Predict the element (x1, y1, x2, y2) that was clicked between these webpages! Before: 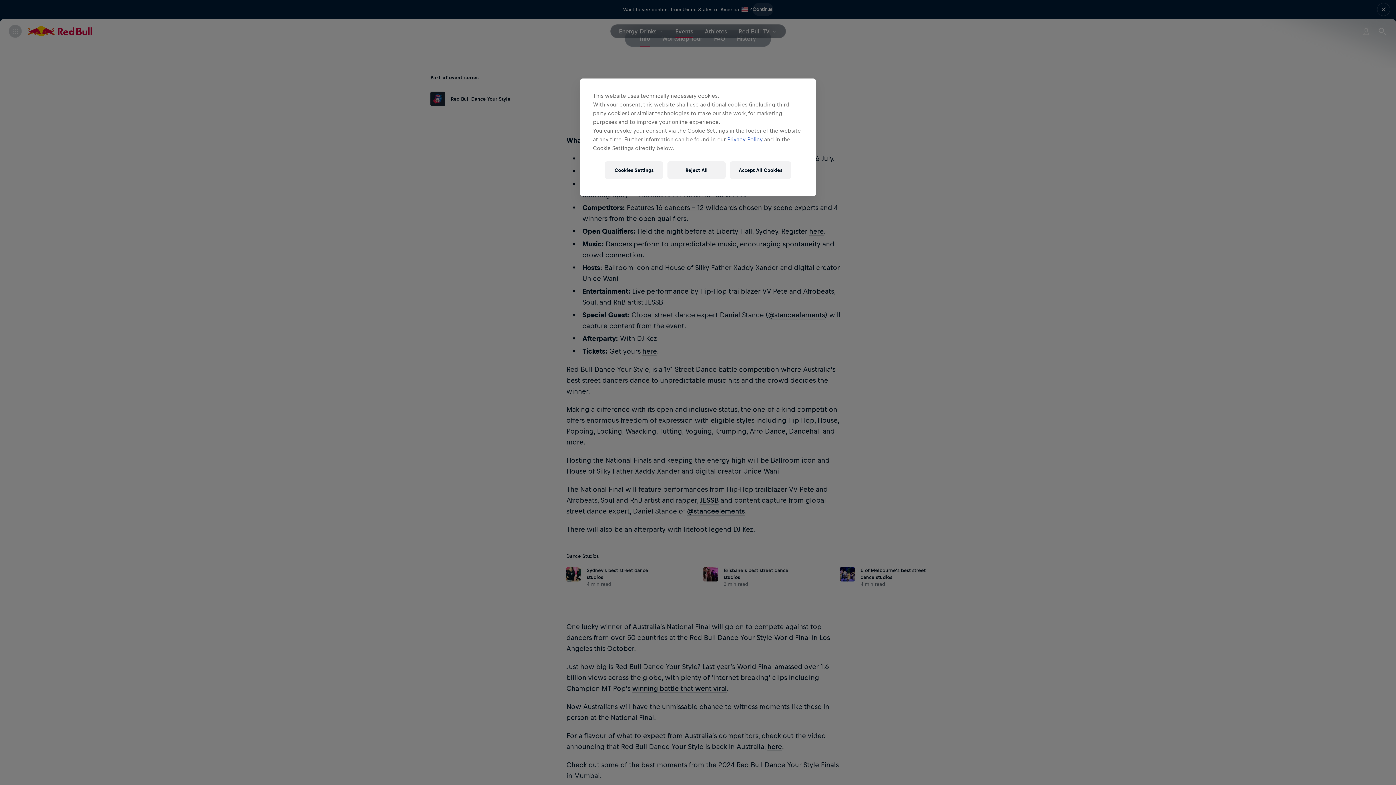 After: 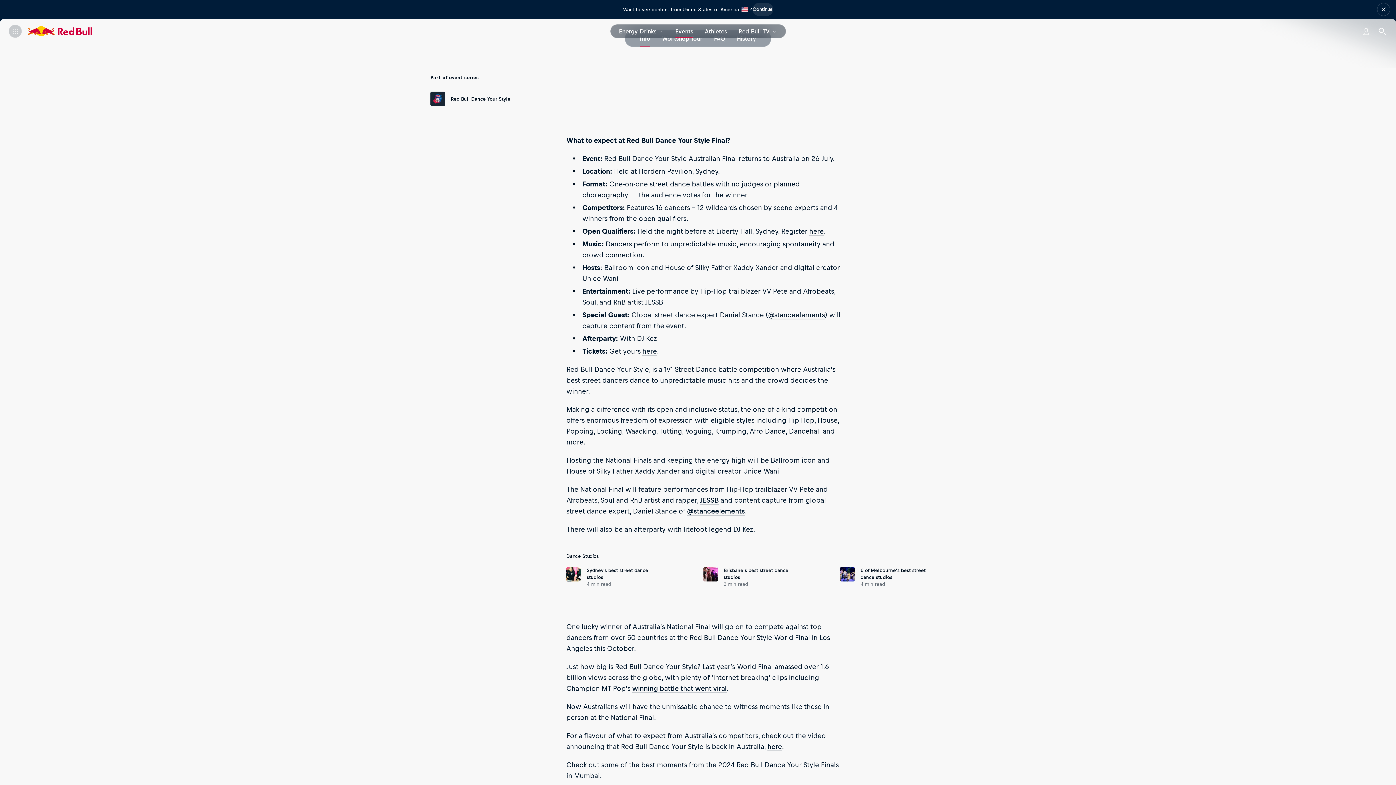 Action: label: Reject All bbox: (667, 161, 725, 178)